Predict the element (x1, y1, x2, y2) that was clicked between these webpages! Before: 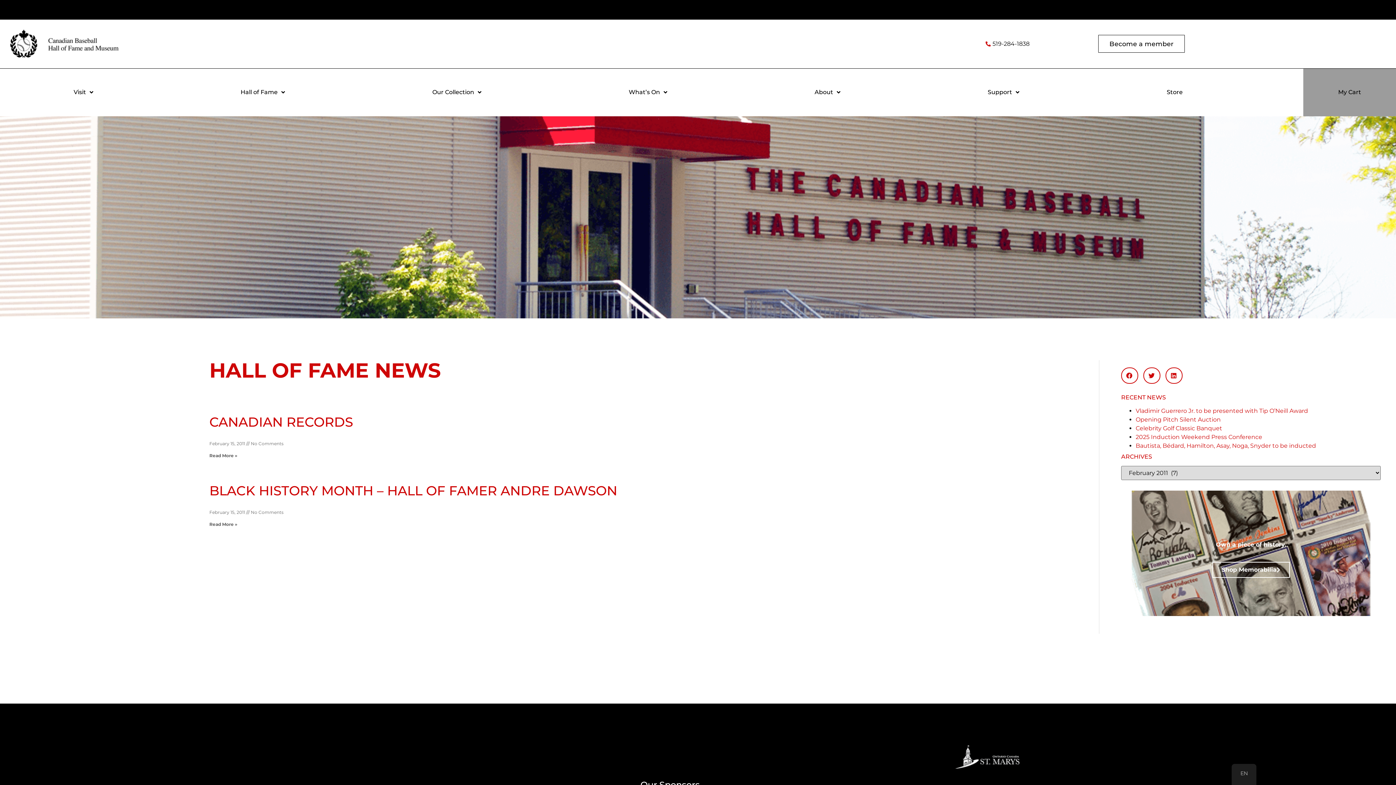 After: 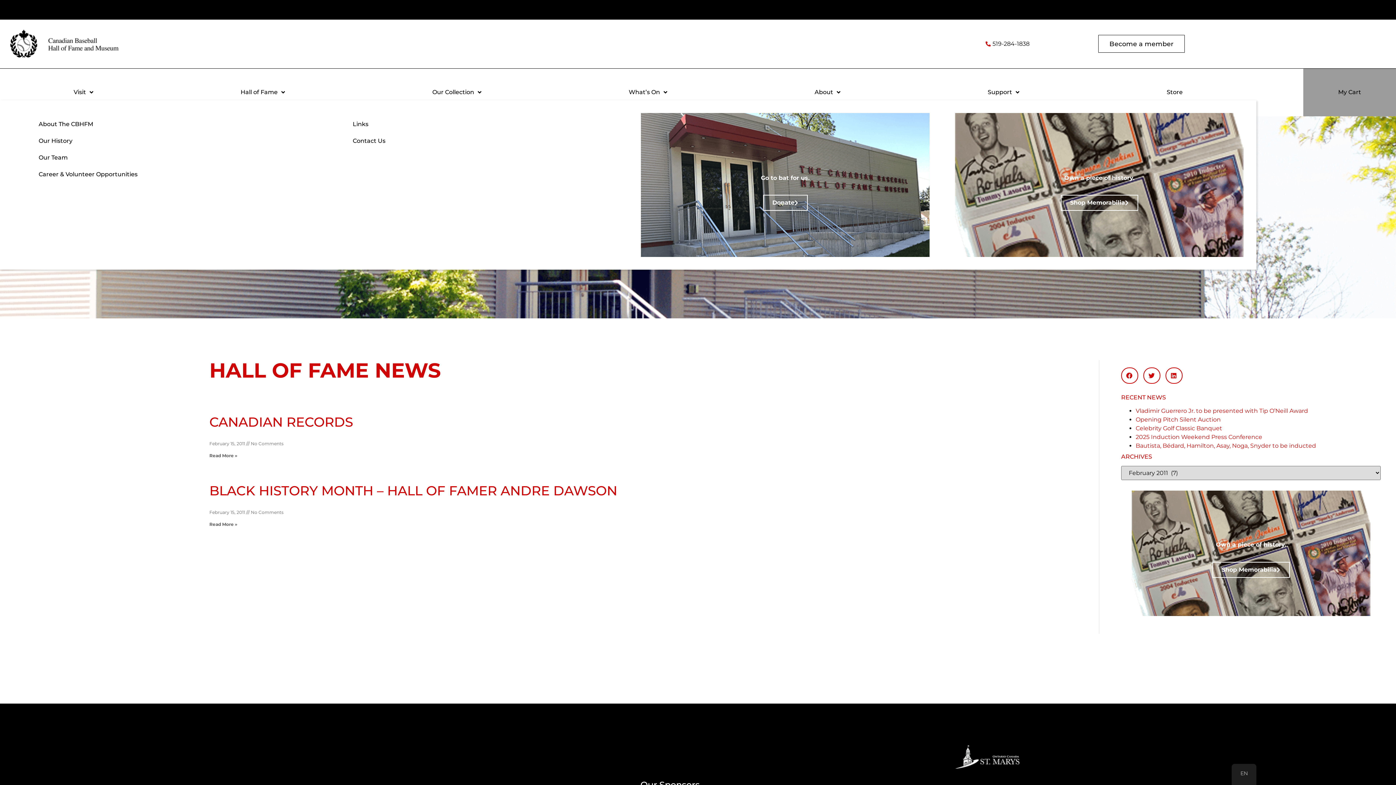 Action: label: About bbox: (741, 84, 914, 100)